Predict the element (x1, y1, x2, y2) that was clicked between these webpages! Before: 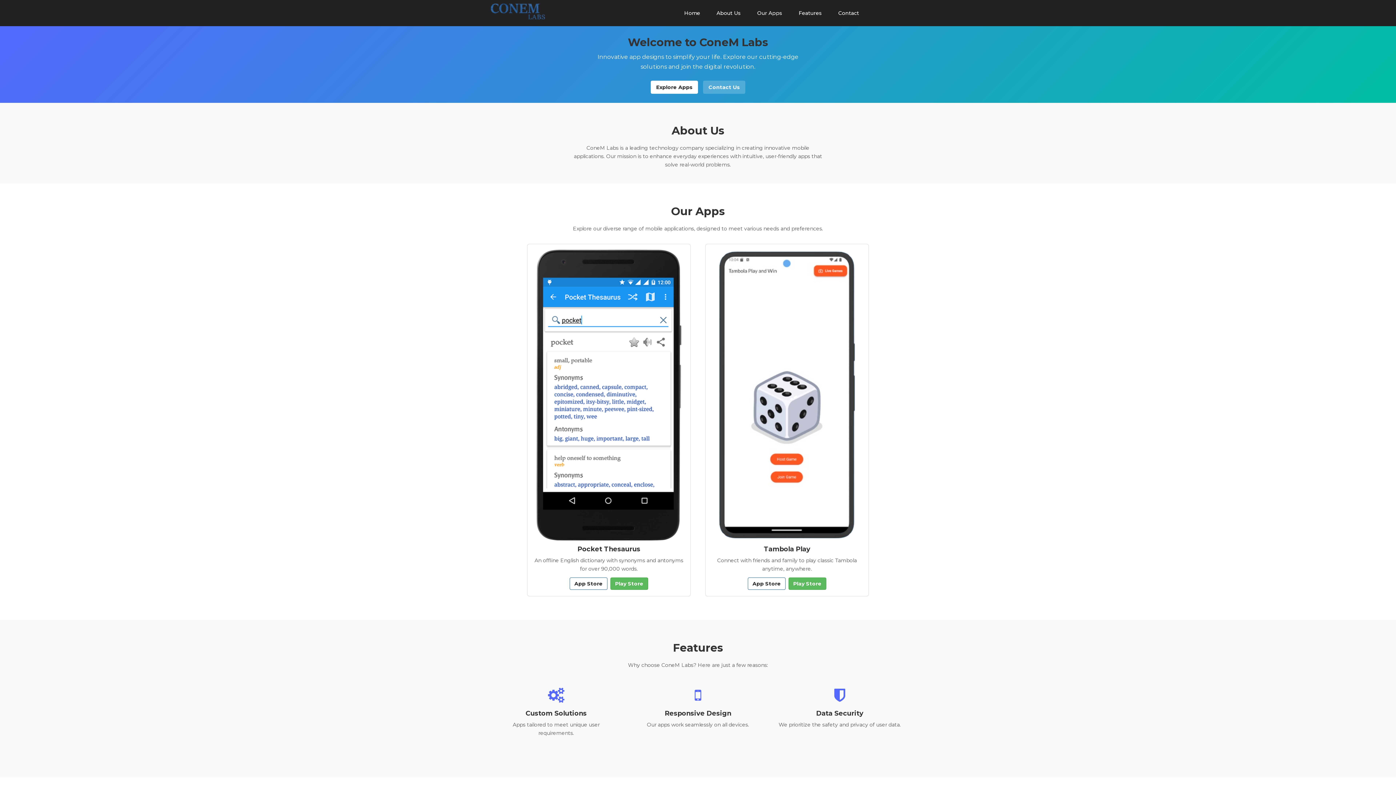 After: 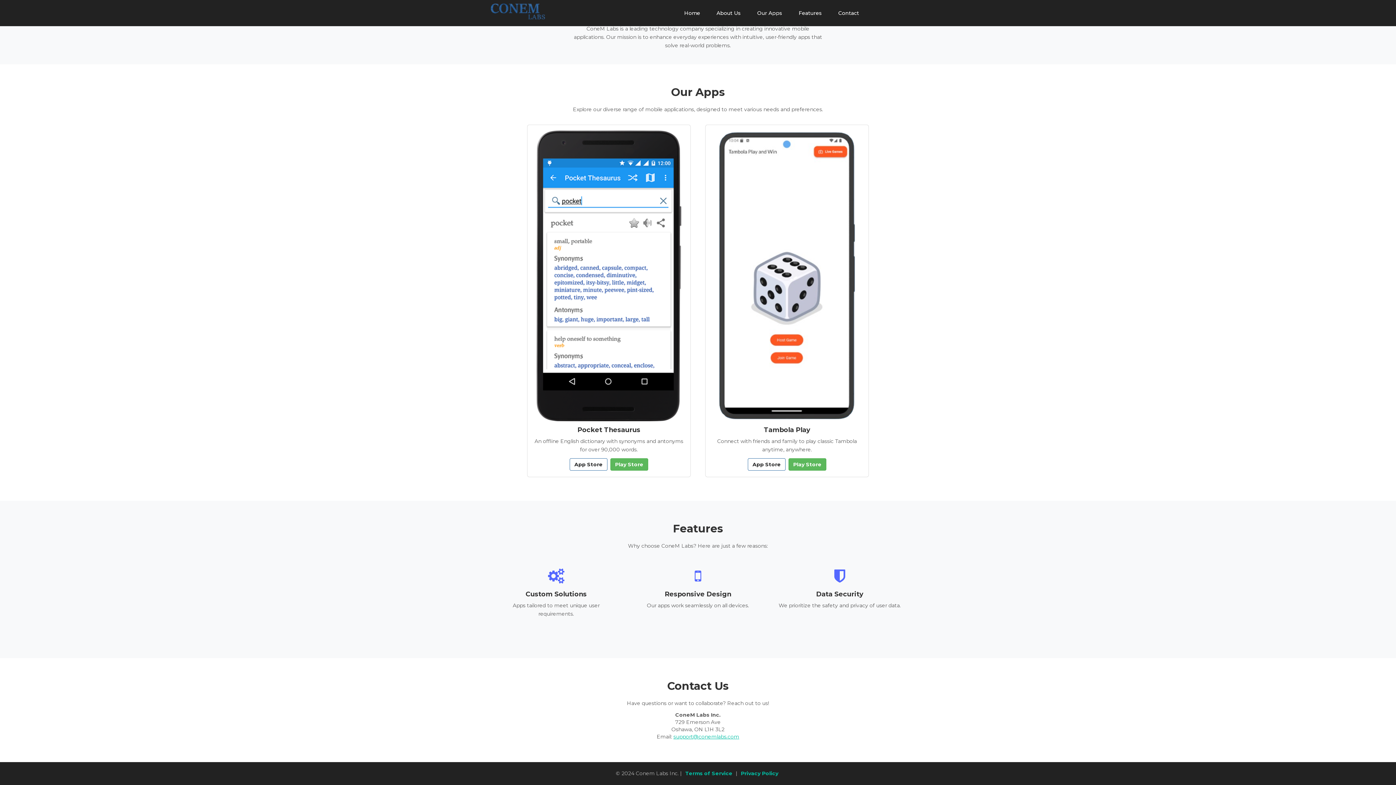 Action: label: Contact Us bbox: (703, 80, 745, 93)